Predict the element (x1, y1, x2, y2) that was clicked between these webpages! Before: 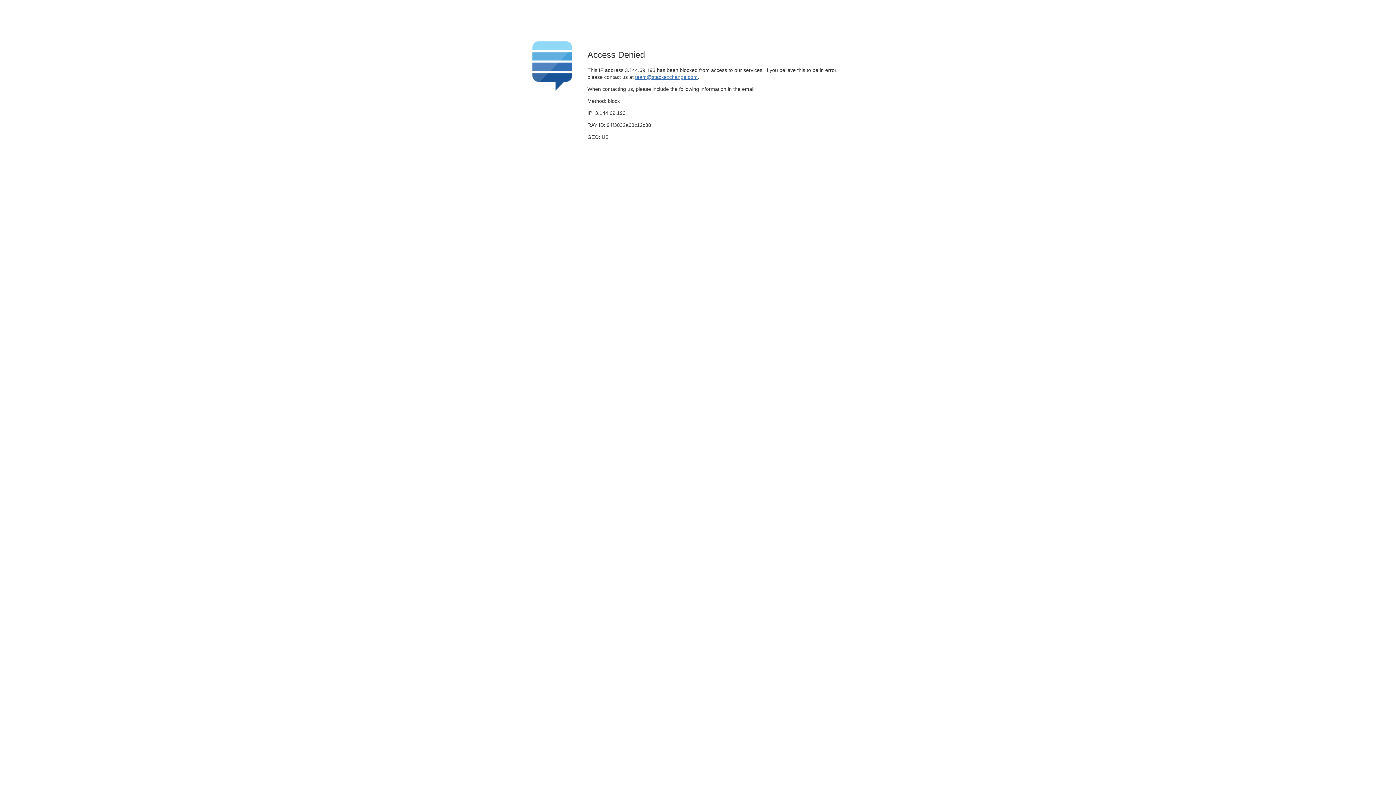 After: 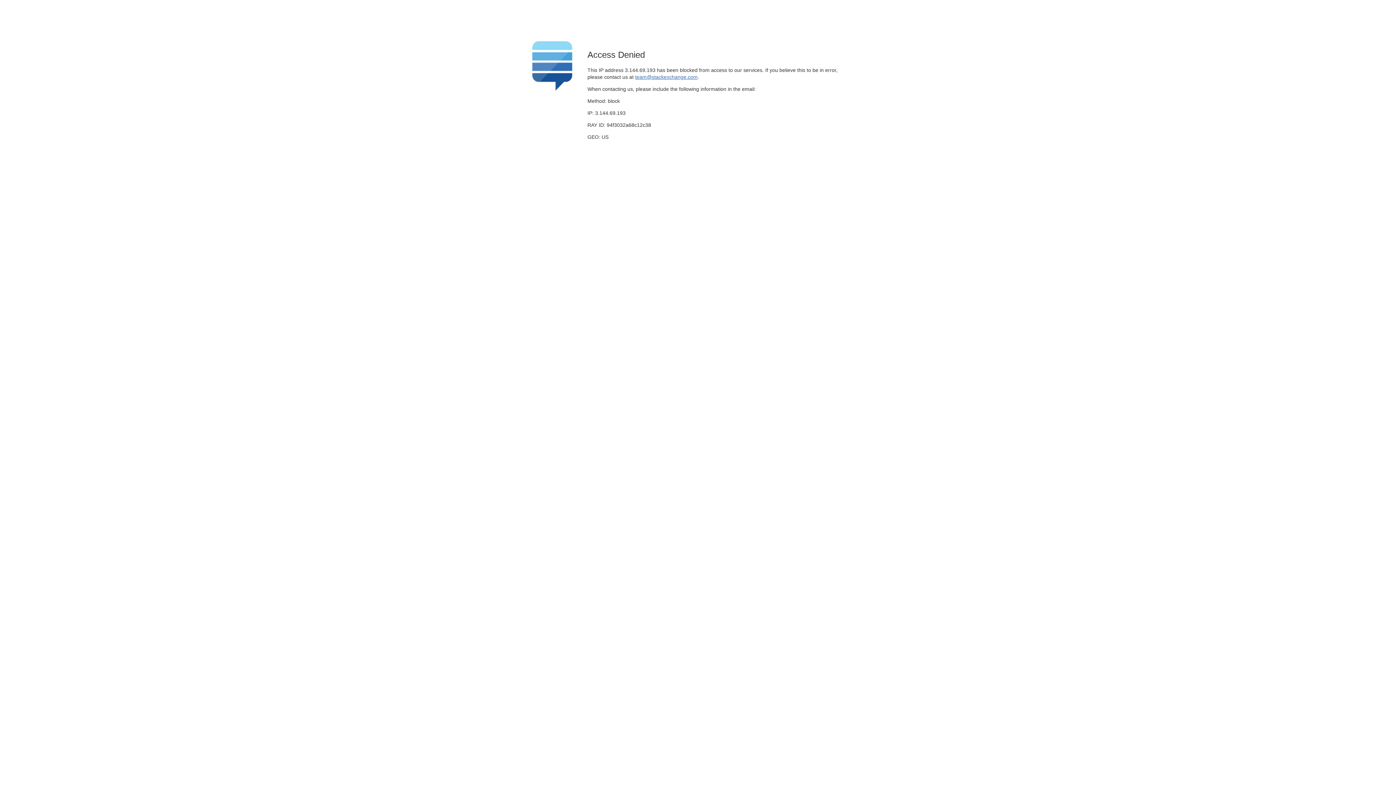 Action: bbox: (635, 74, 697, 79) label: team@stackexchange.com